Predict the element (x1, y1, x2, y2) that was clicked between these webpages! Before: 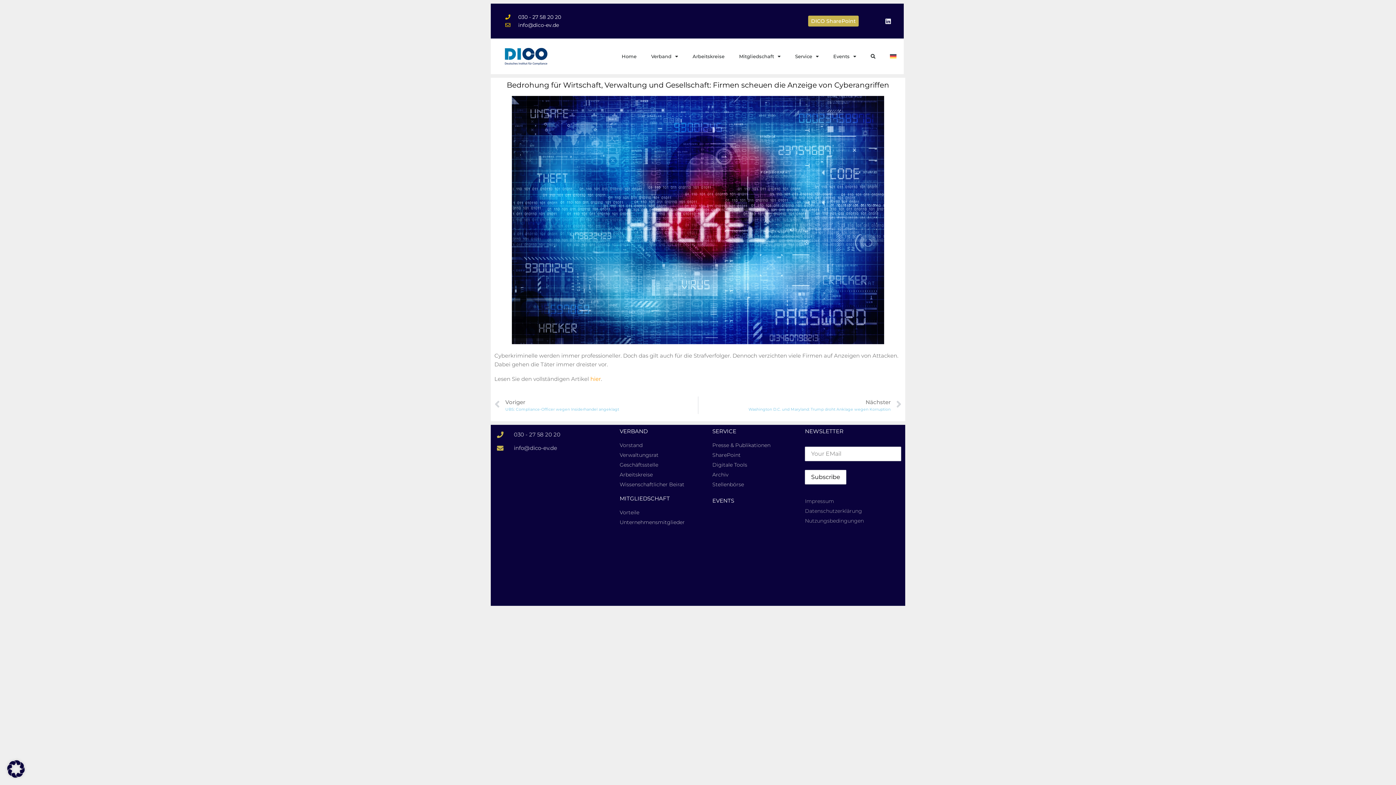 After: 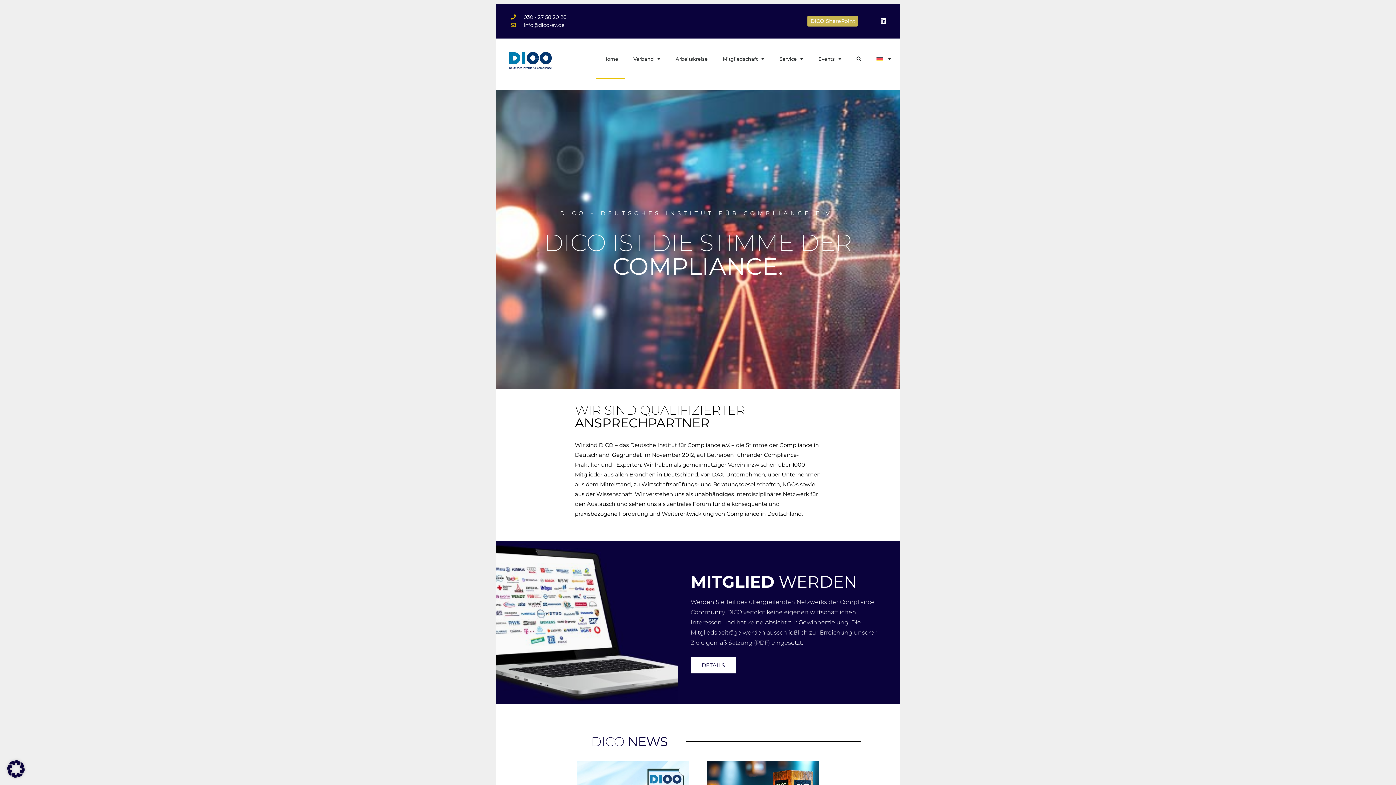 Action: bbox: (504, 47, 547, 65)